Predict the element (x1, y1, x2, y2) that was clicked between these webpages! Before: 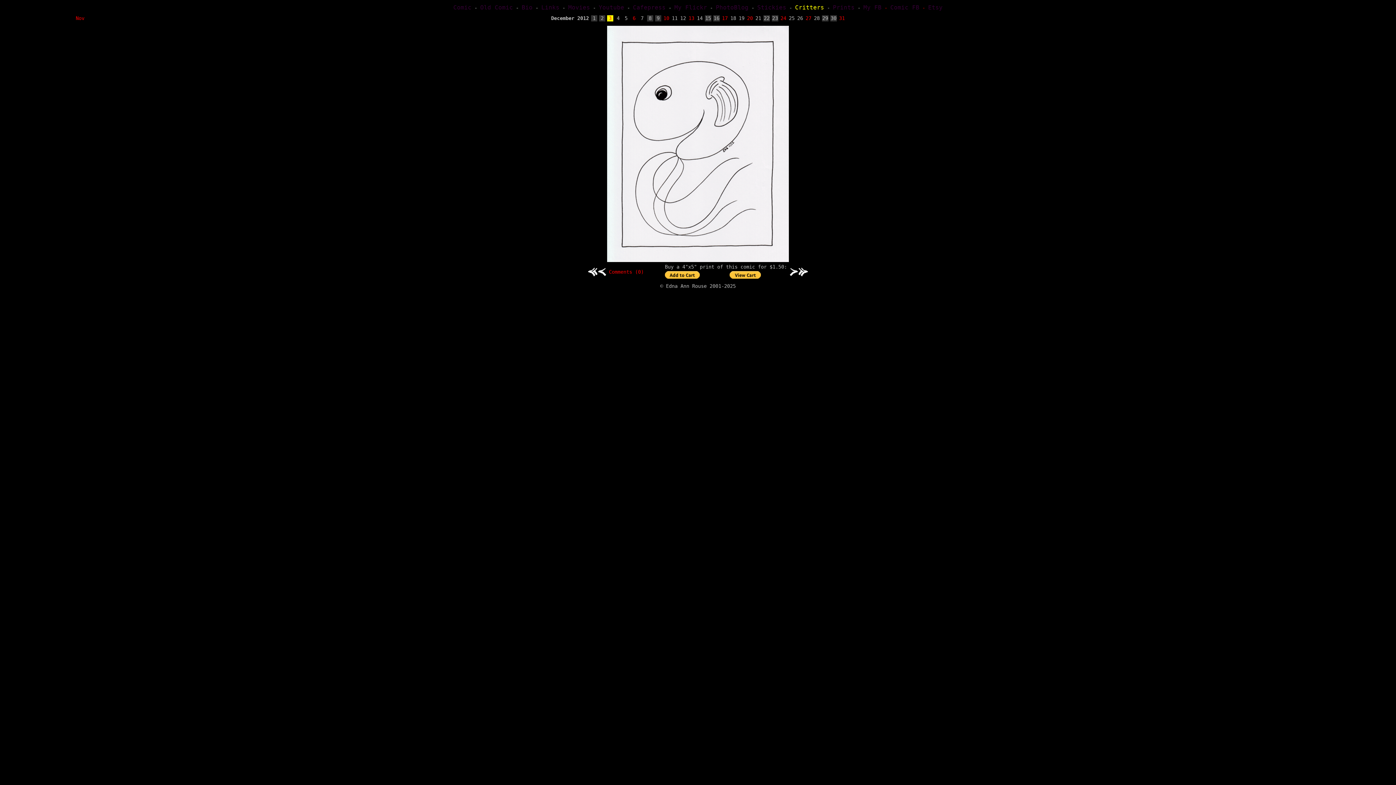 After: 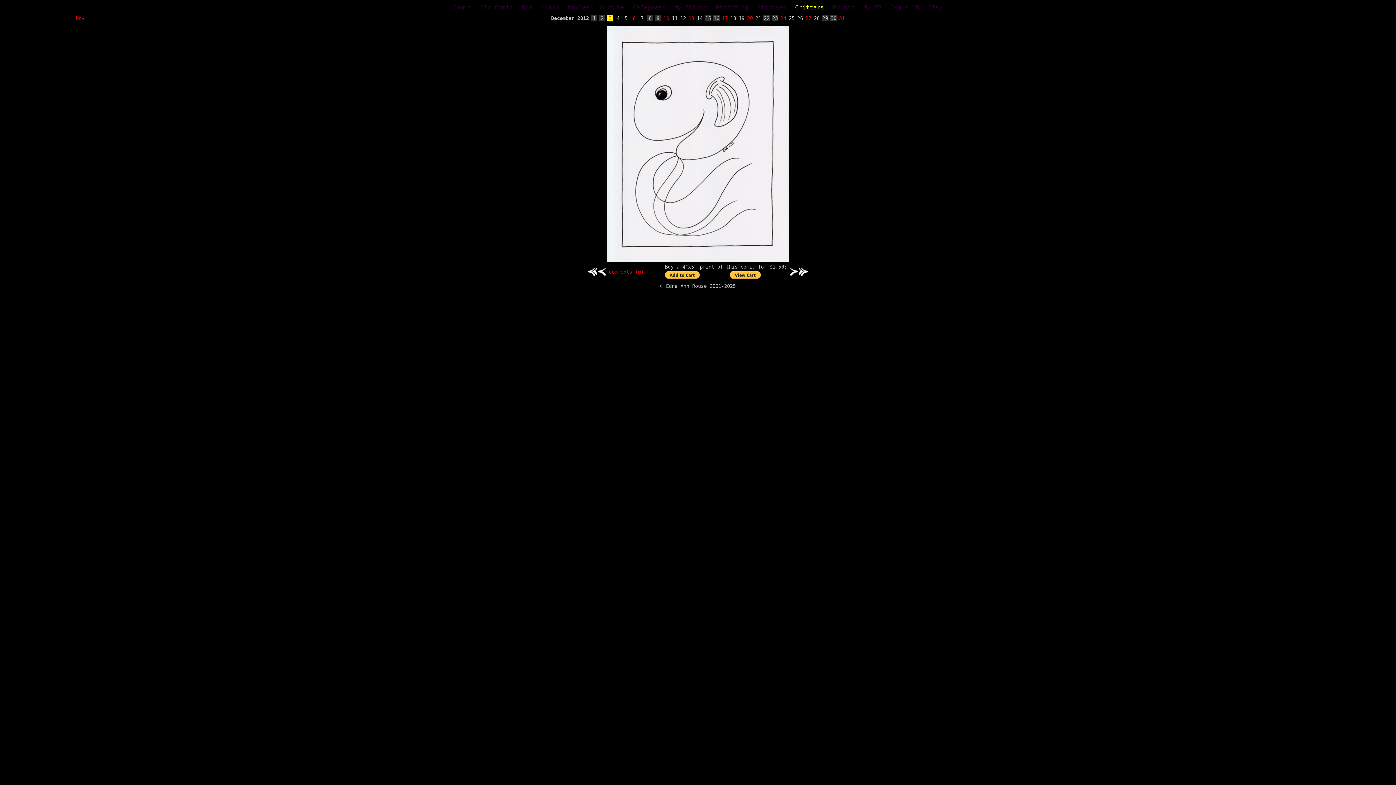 Action: label: Youtube bbox: (598, 5, 624, 10)